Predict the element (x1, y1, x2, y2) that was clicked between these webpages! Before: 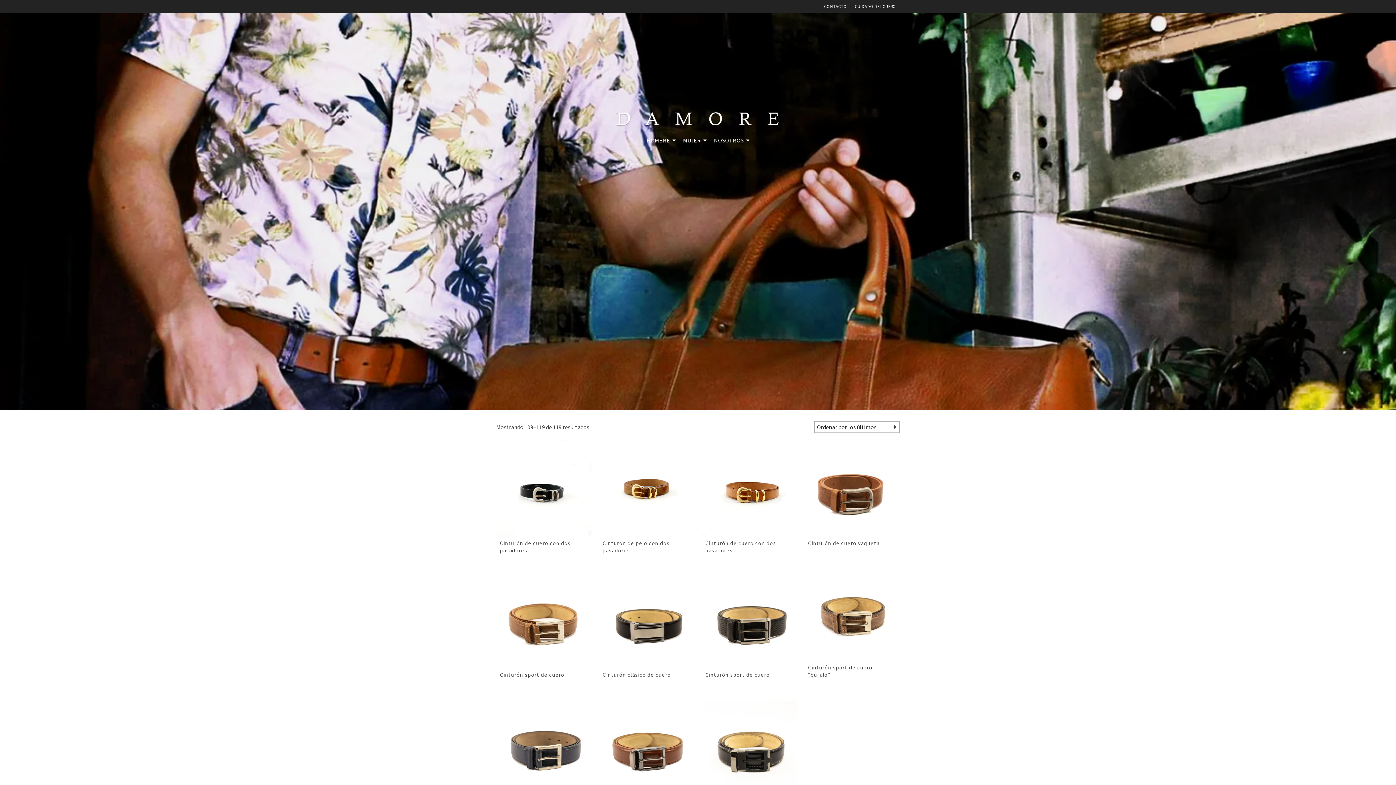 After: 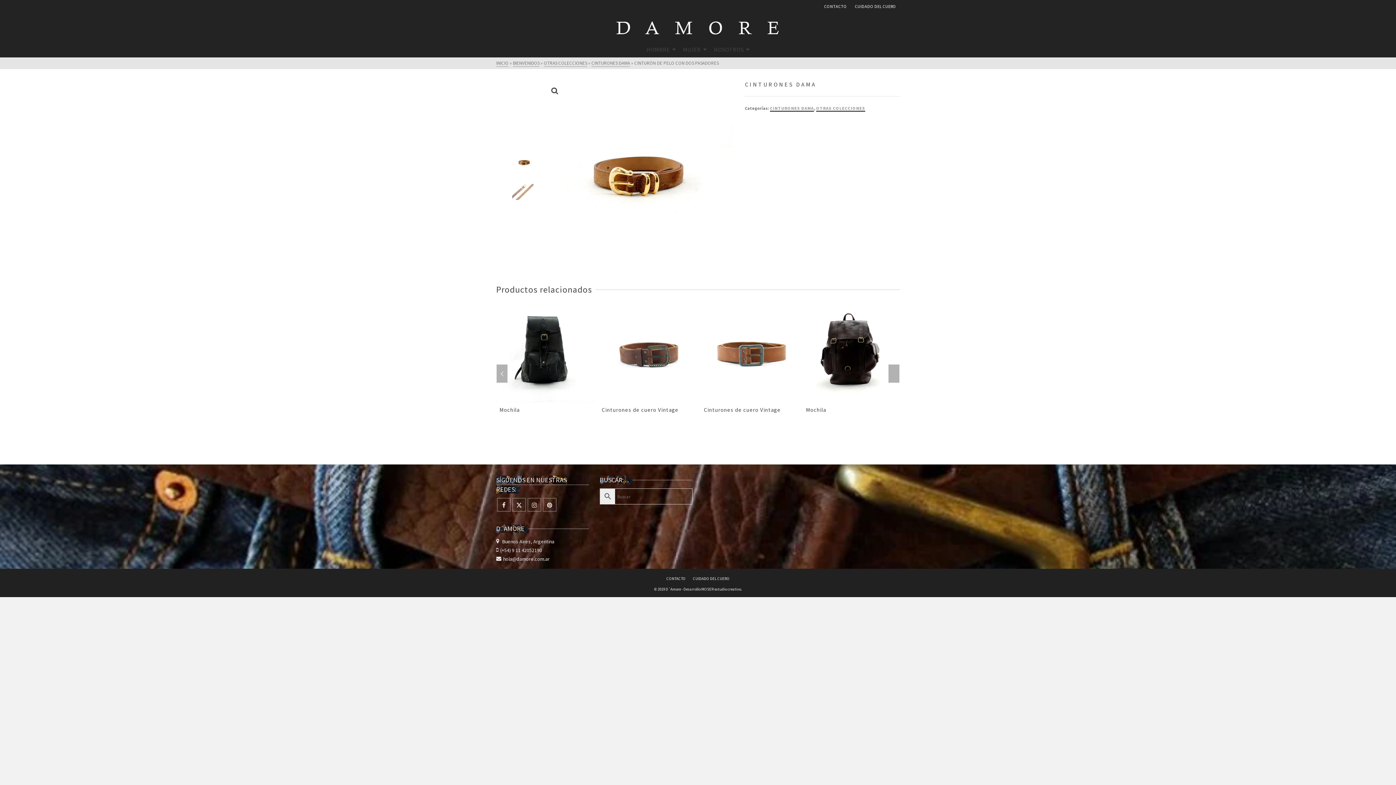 Action: bbox: (599, 440, 694, 536)